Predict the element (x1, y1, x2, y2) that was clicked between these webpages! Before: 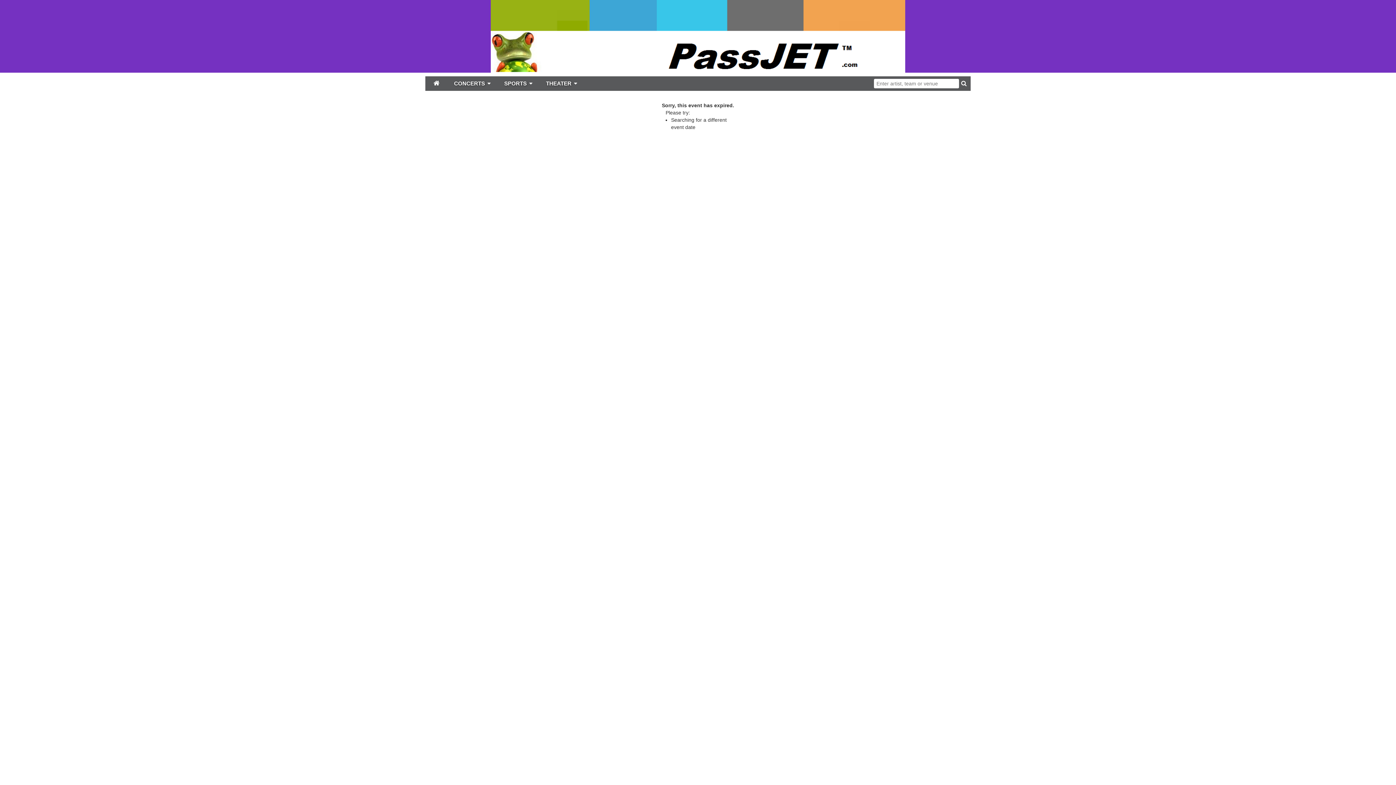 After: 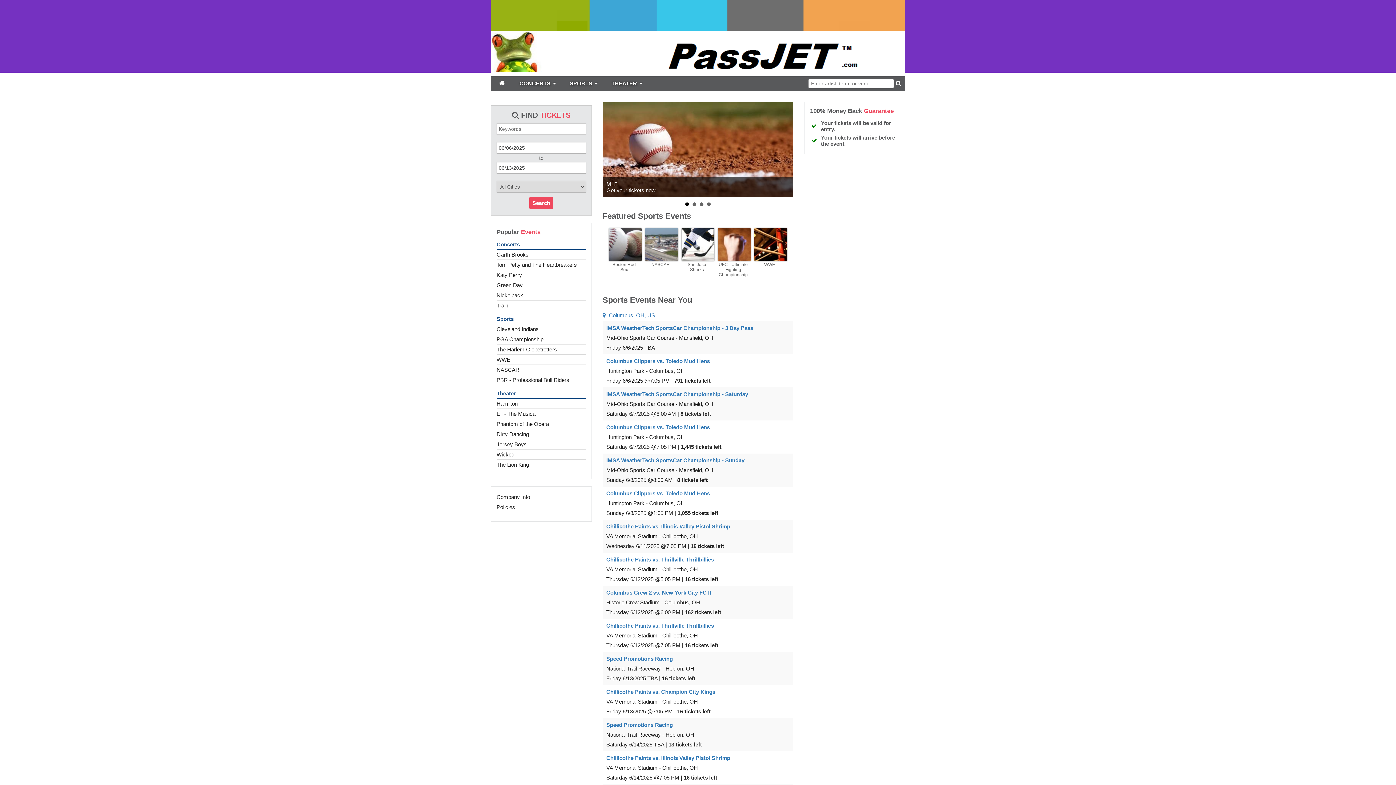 Action: bbox: (504, 76, 533, 90) label: SPORTS 